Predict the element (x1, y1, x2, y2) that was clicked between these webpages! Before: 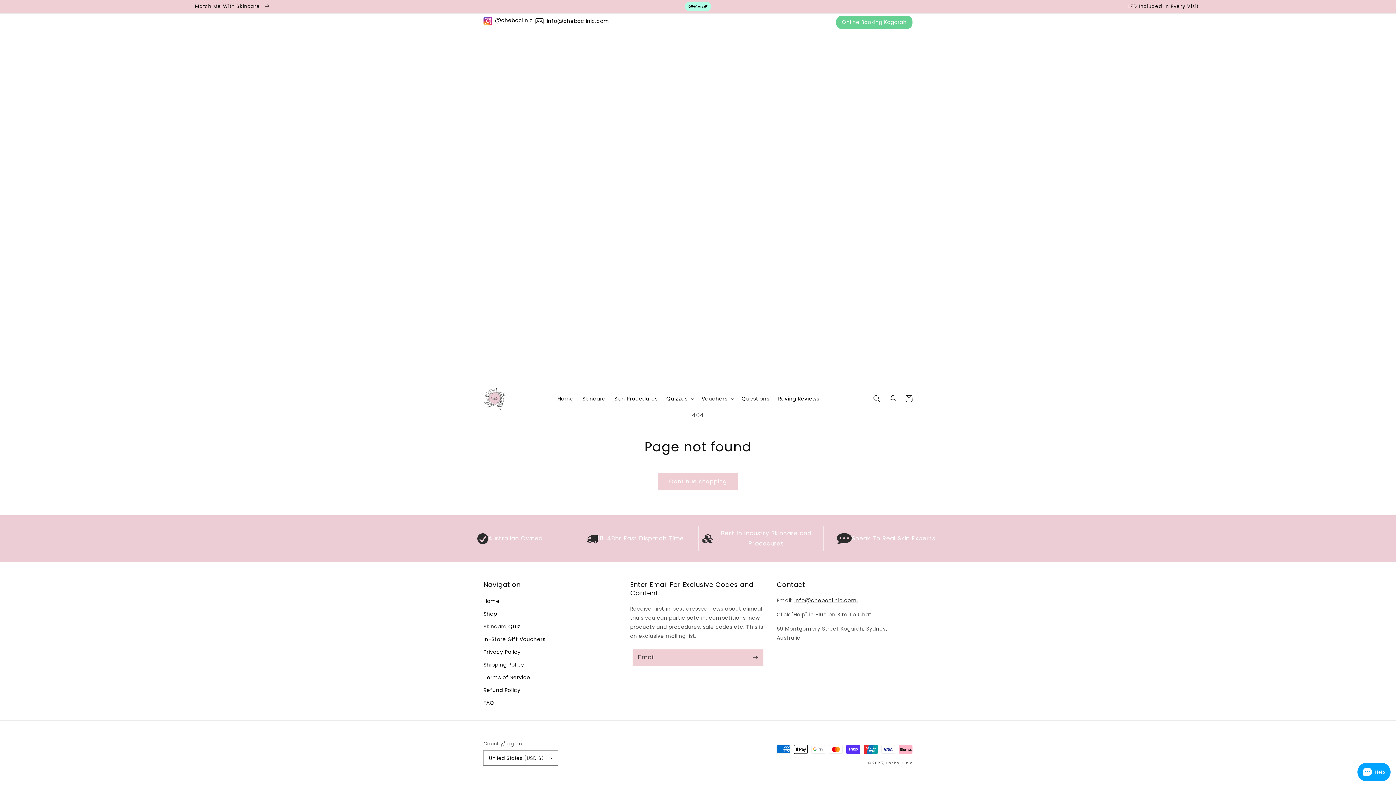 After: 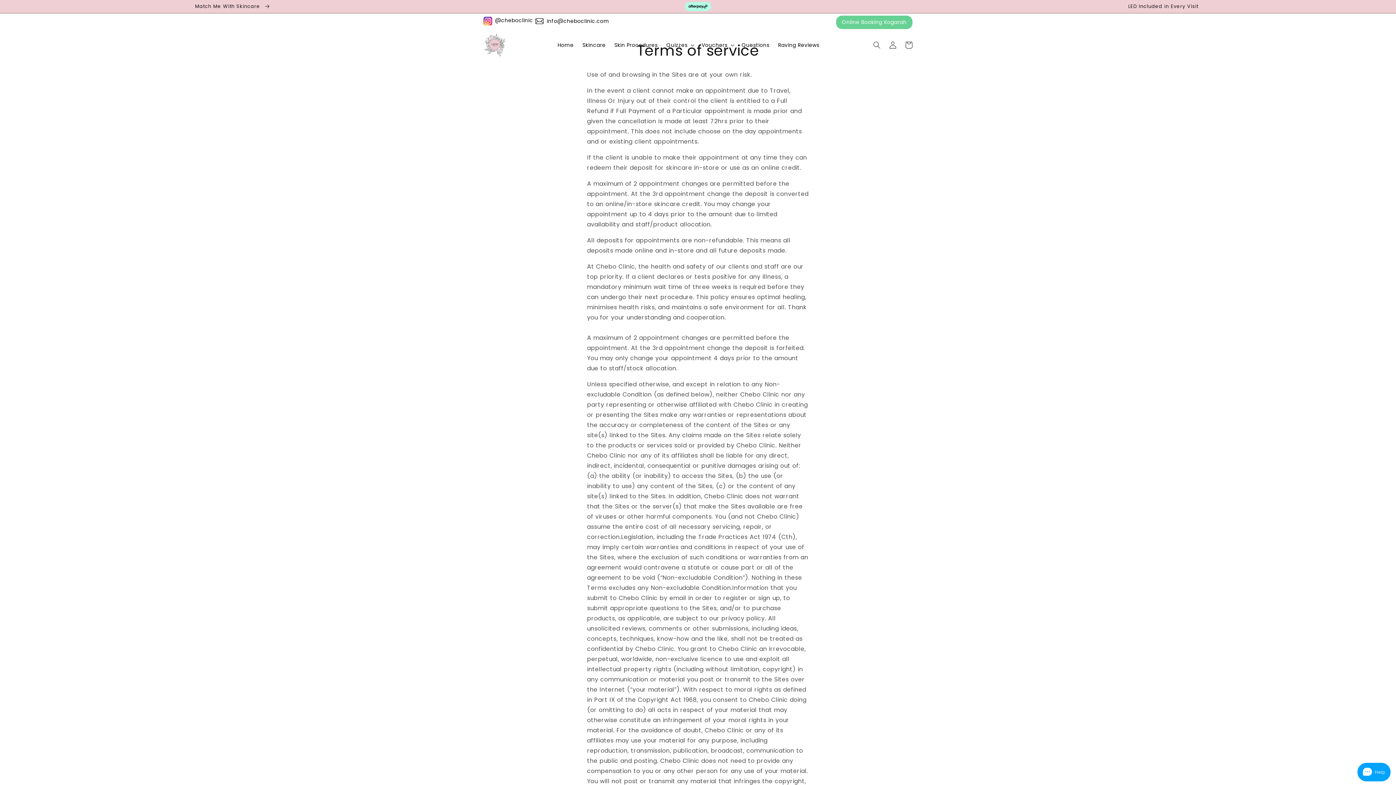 Action: label: Terms of Service bbox: (483, 671, 530, 684)